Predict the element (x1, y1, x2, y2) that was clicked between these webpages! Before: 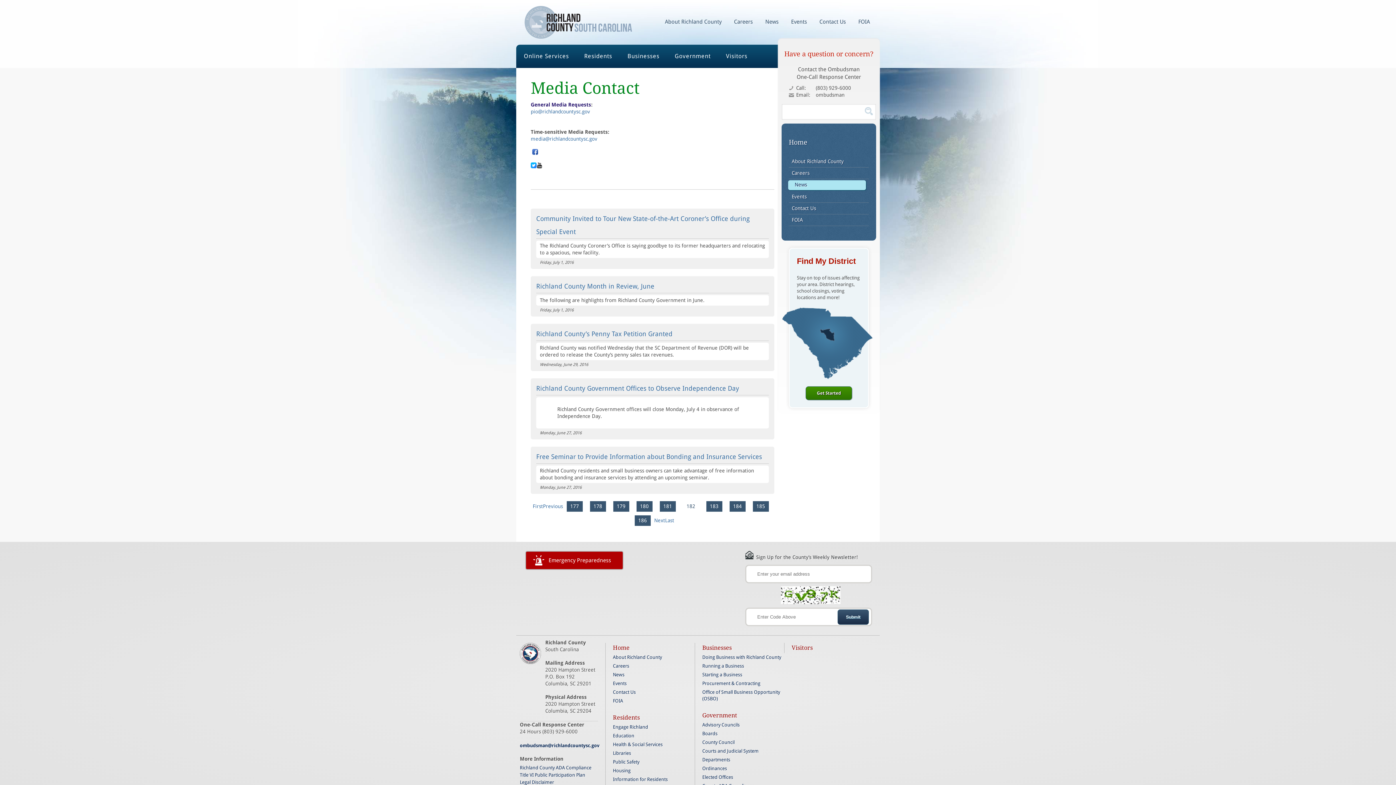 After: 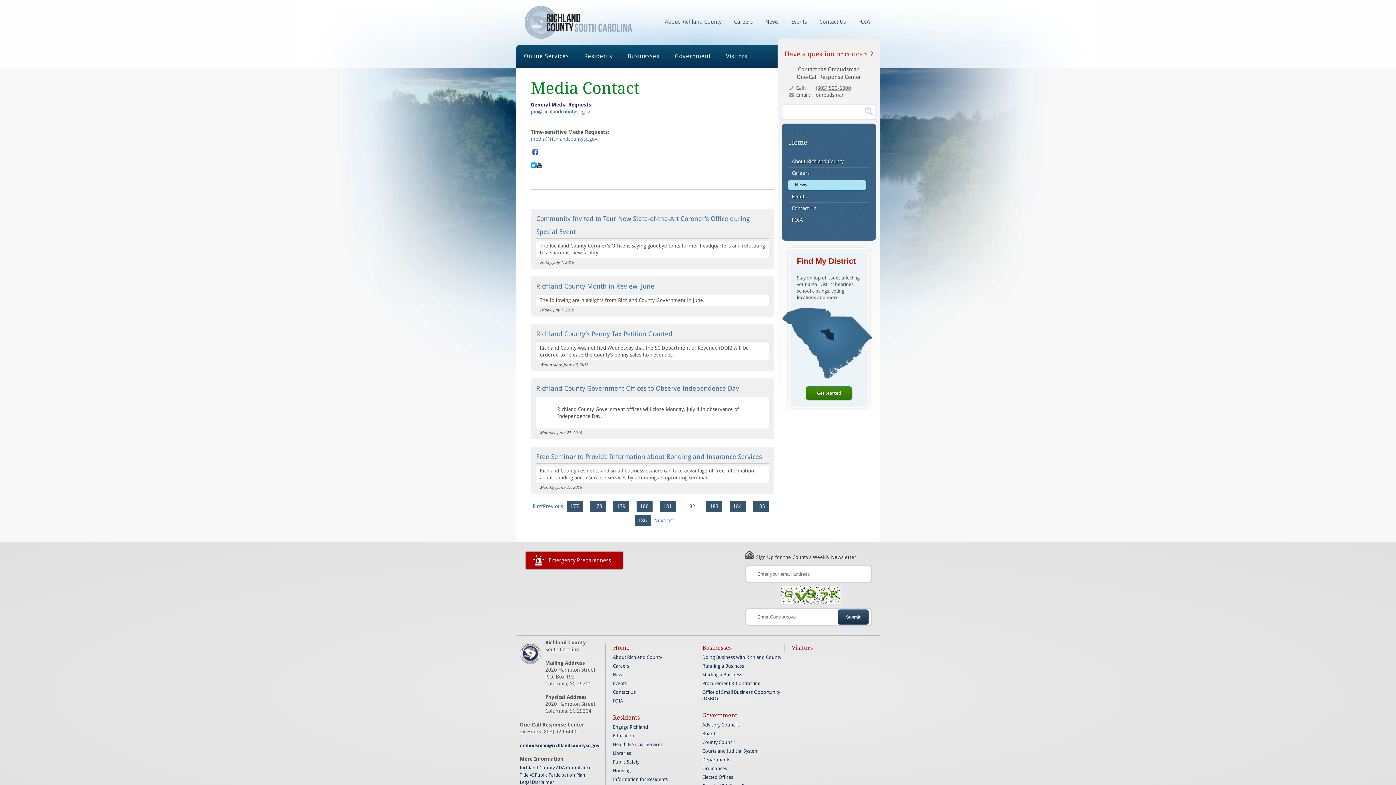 Action: bbox: (816, 85, 851, 90) label: (803) 929-6000